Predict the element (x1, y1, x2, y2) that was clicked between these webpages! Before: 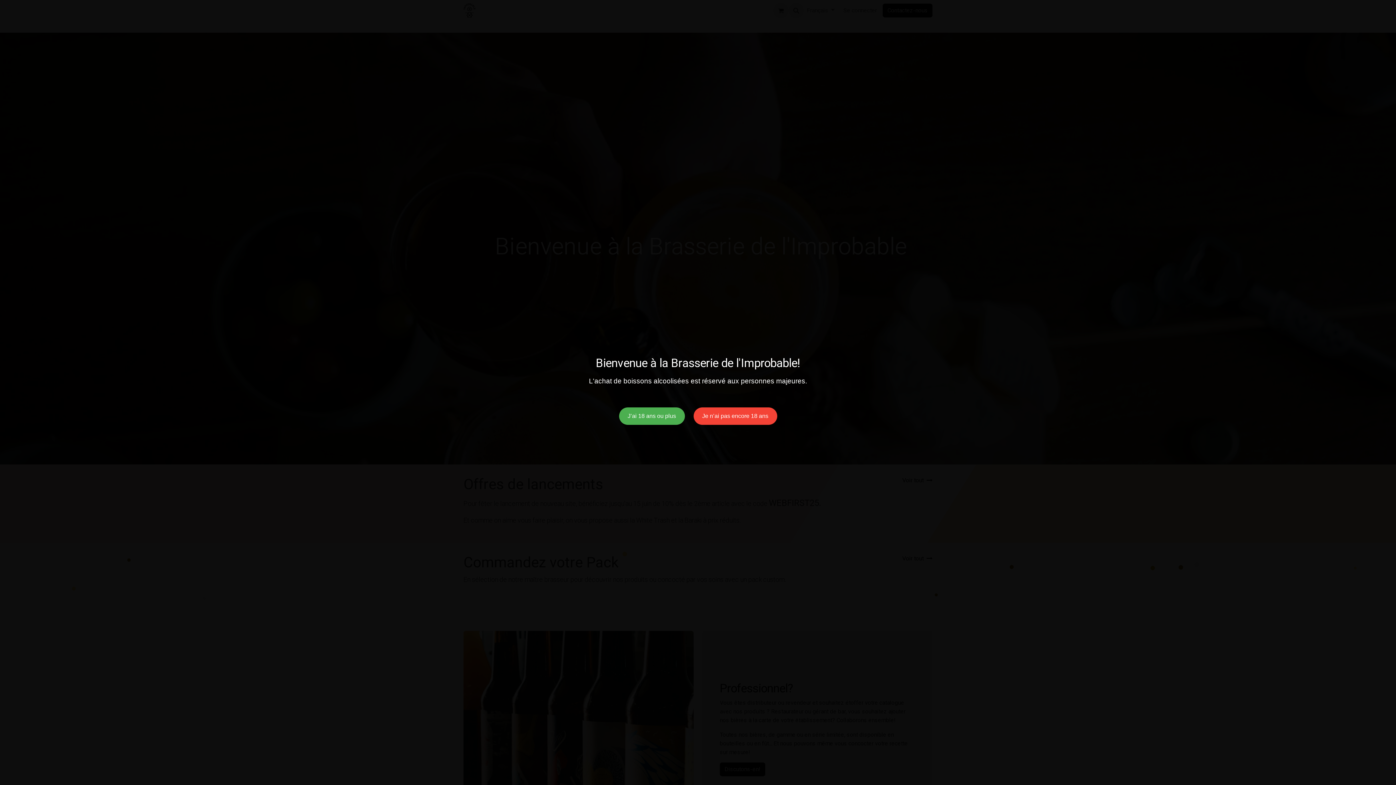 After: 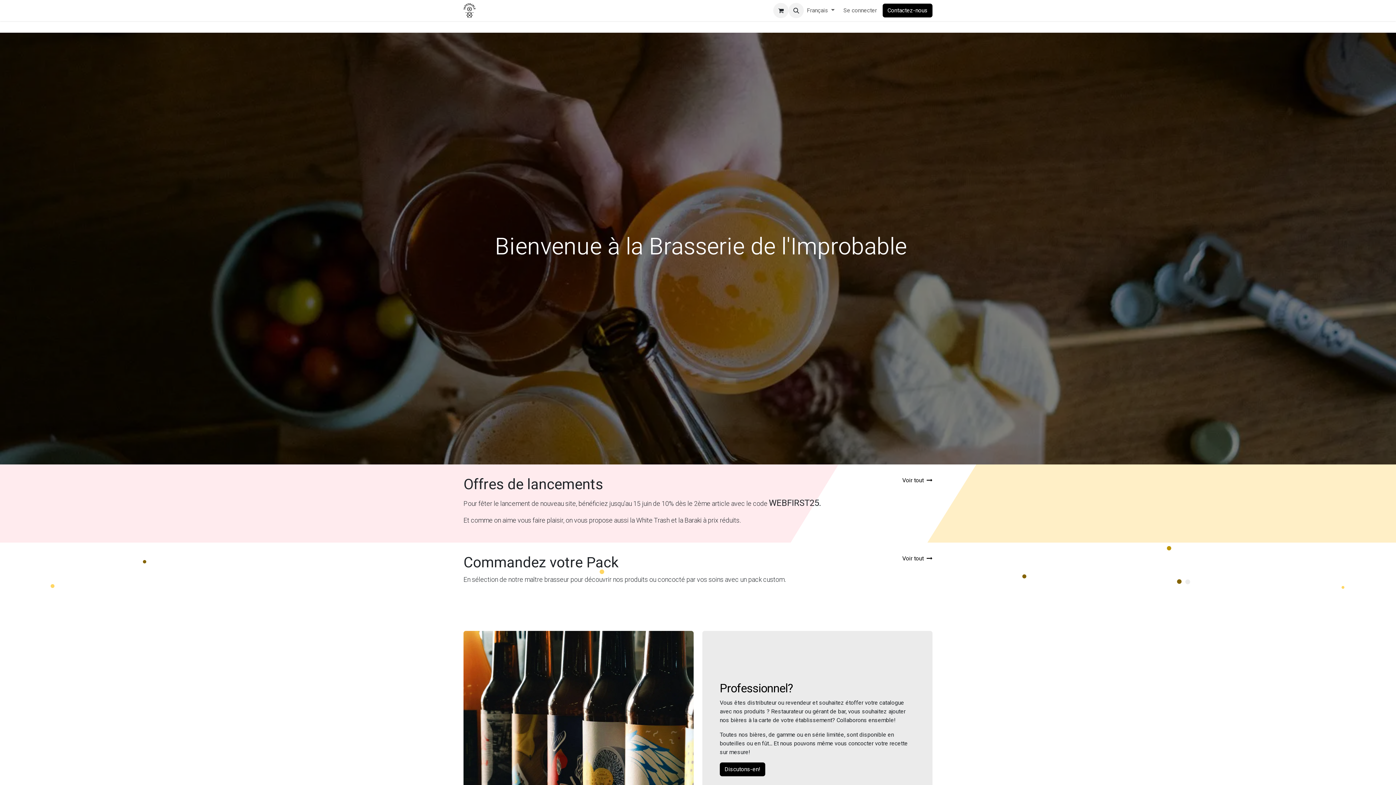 Action: bbox: (619, 407, 684, 425) label: J’ai 18 ans ou plus